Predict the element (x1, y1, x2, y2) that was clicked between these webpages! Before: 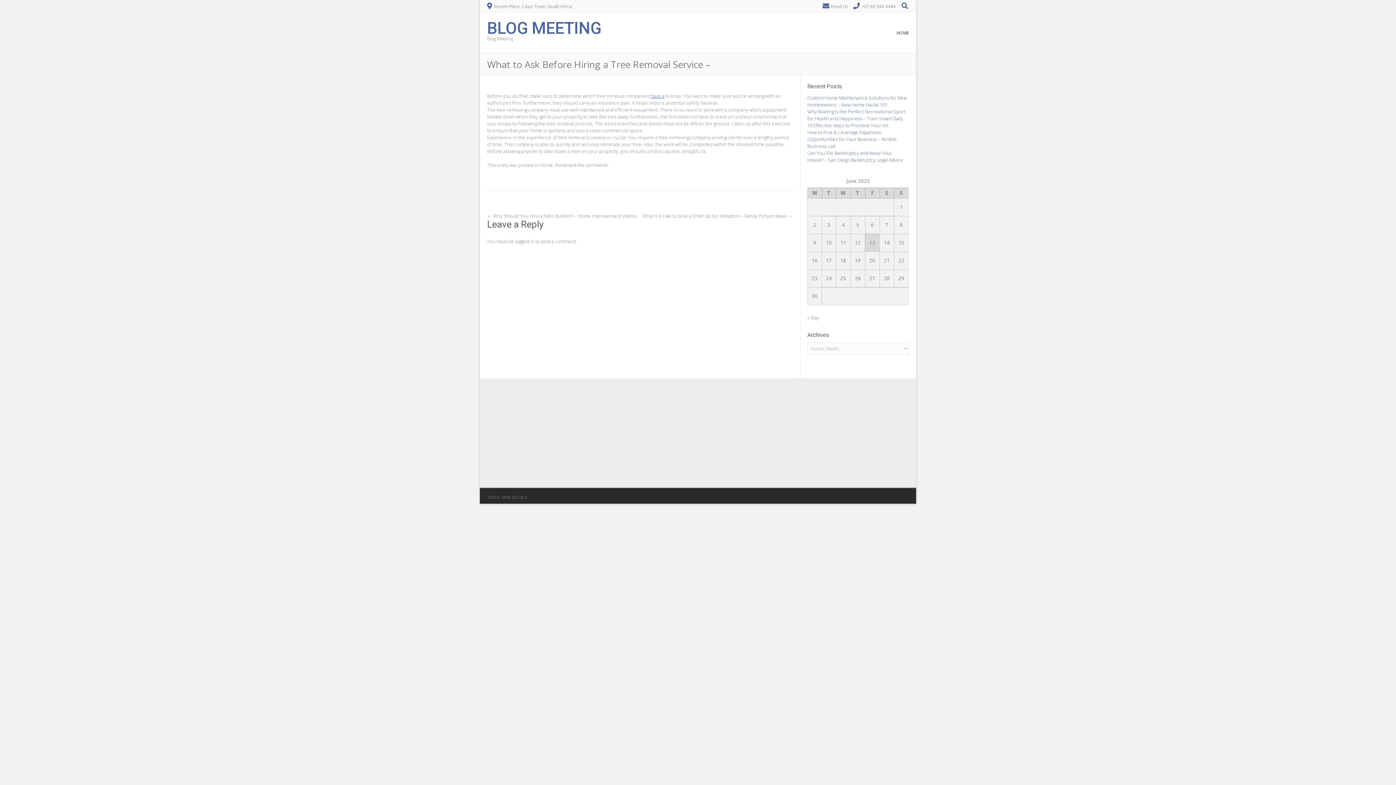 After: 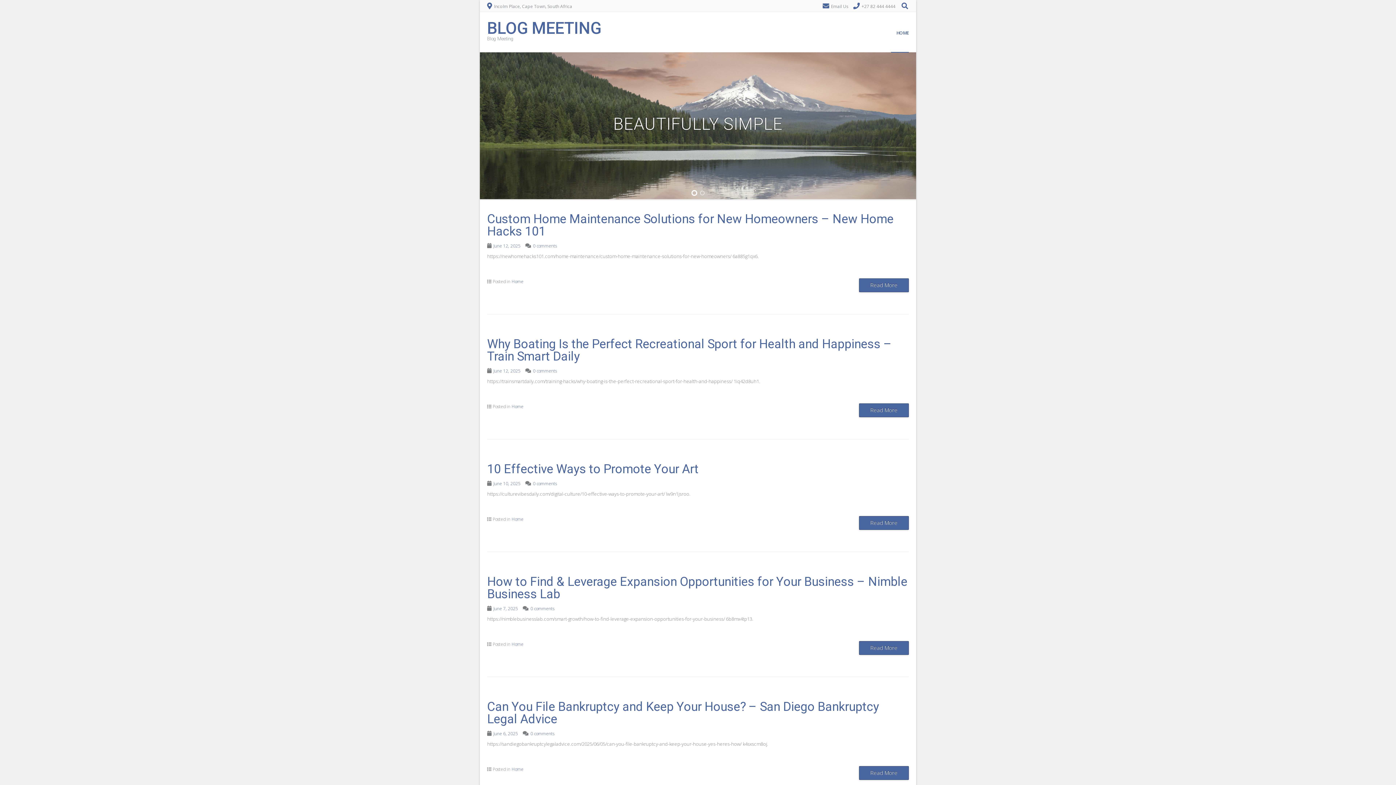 Action: bbox: (891, 24, 909, 52) label: HOME